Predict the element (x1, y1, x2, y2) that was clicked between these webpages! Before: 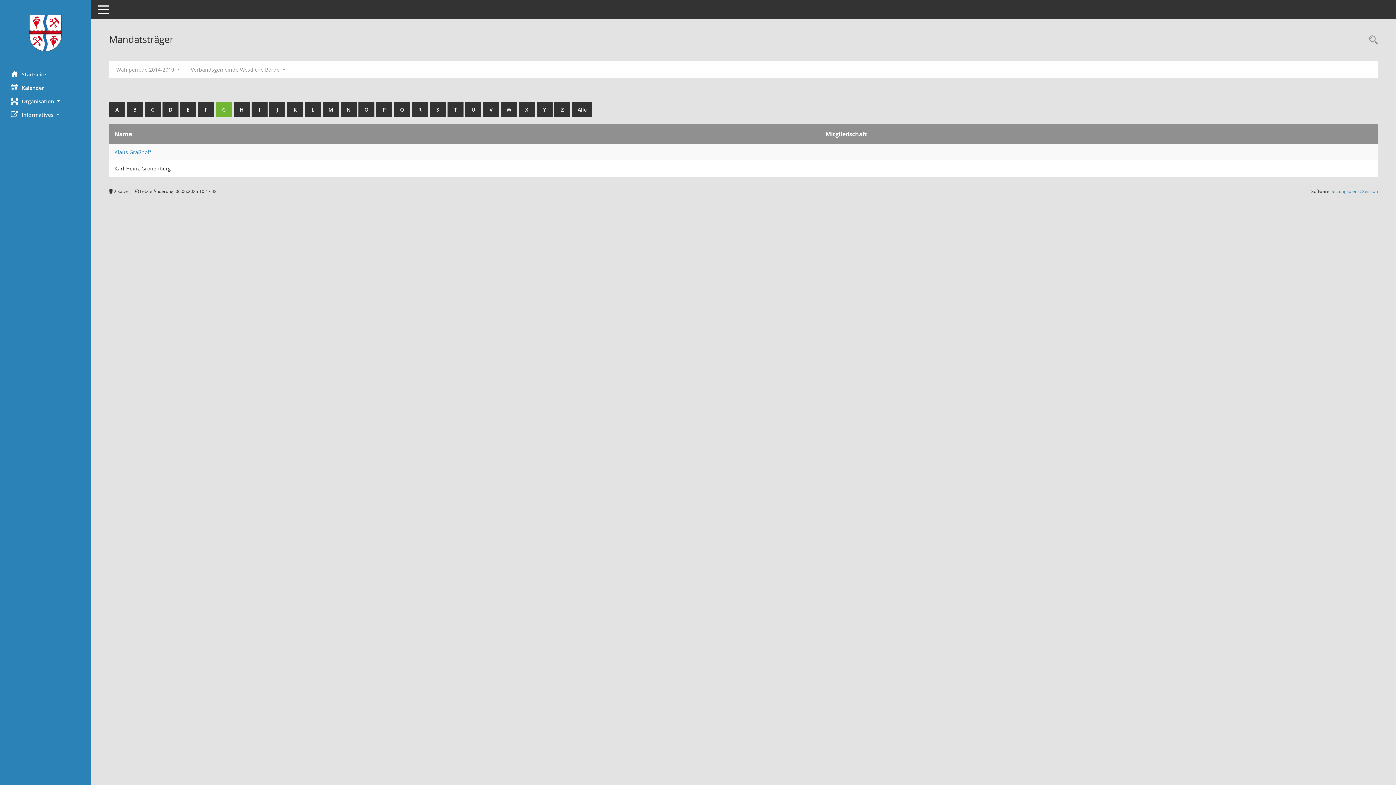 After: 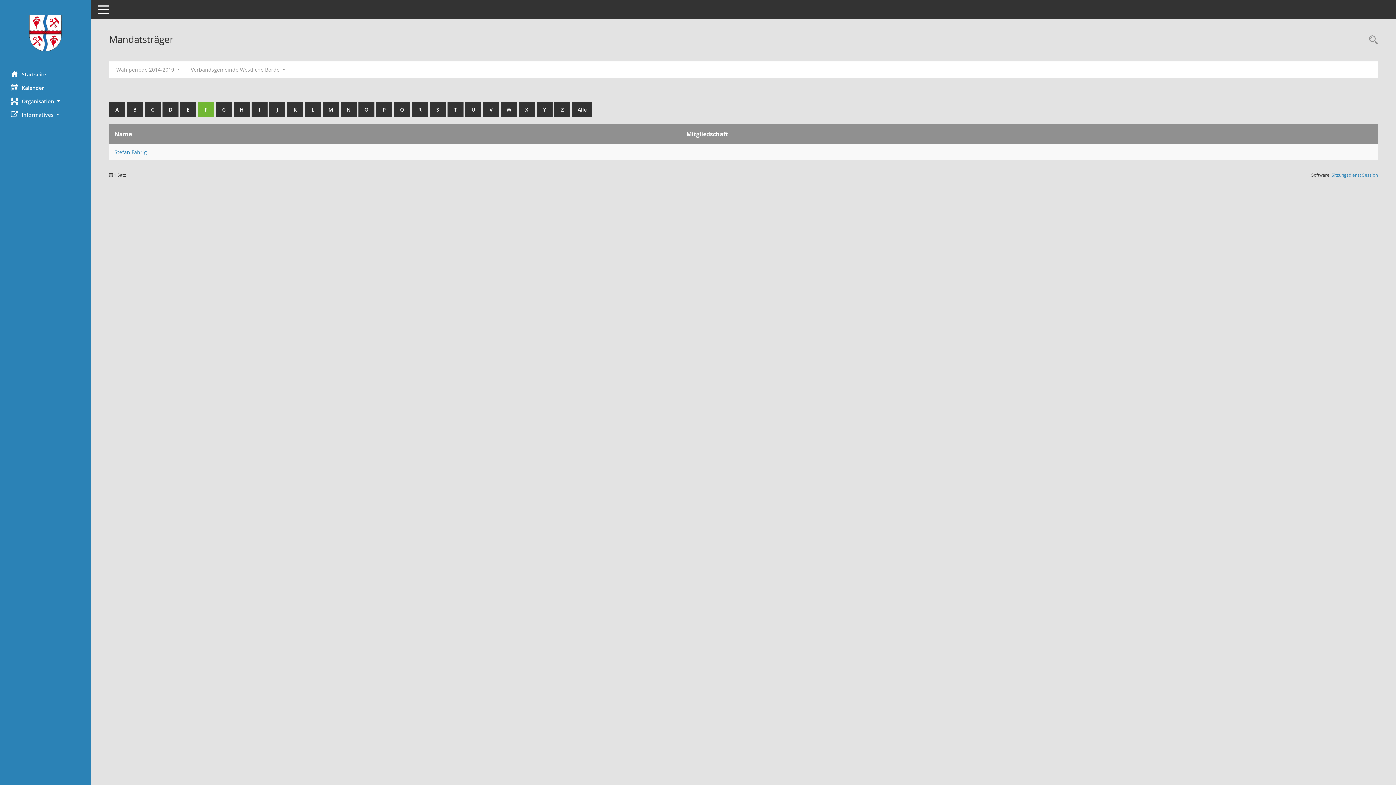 Action: label: F bbox: (198, 102, 214, 117)